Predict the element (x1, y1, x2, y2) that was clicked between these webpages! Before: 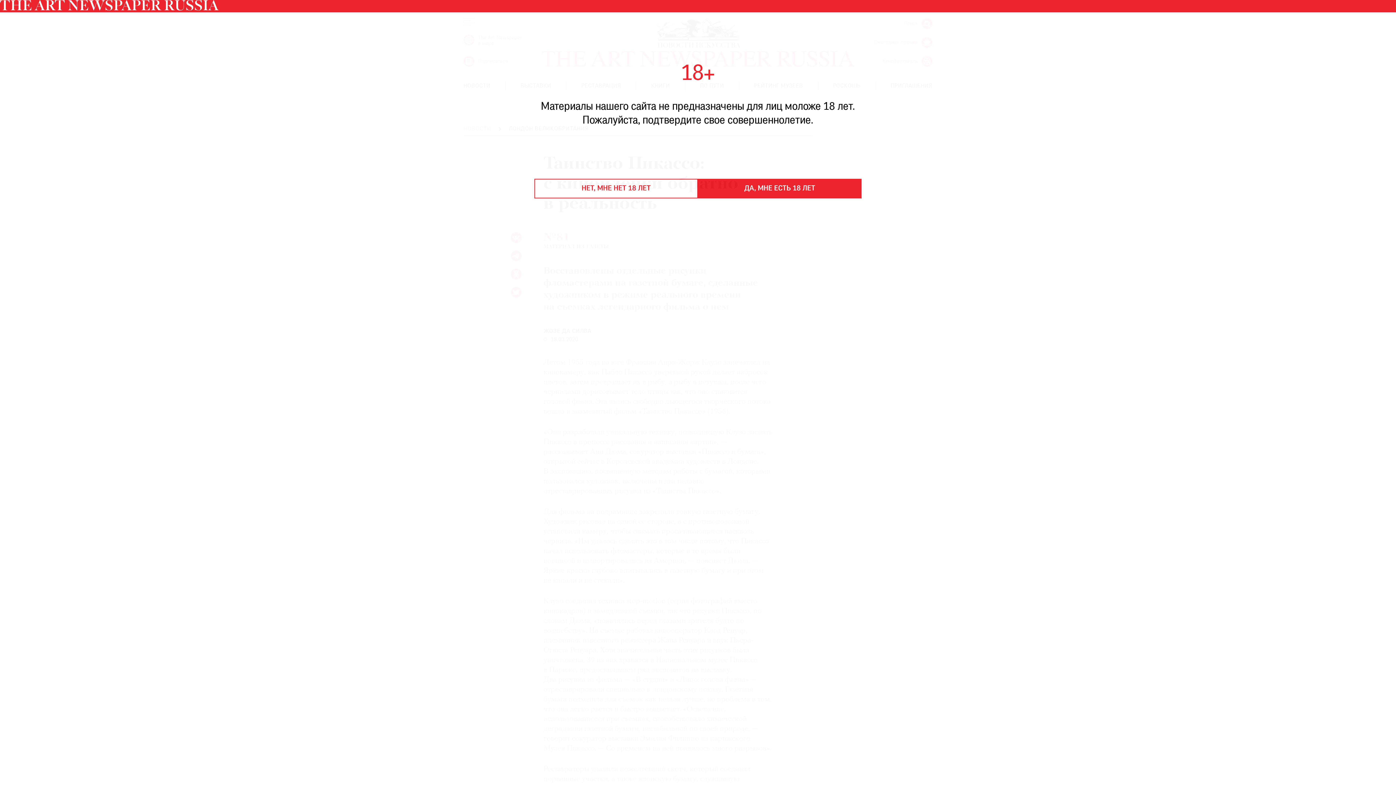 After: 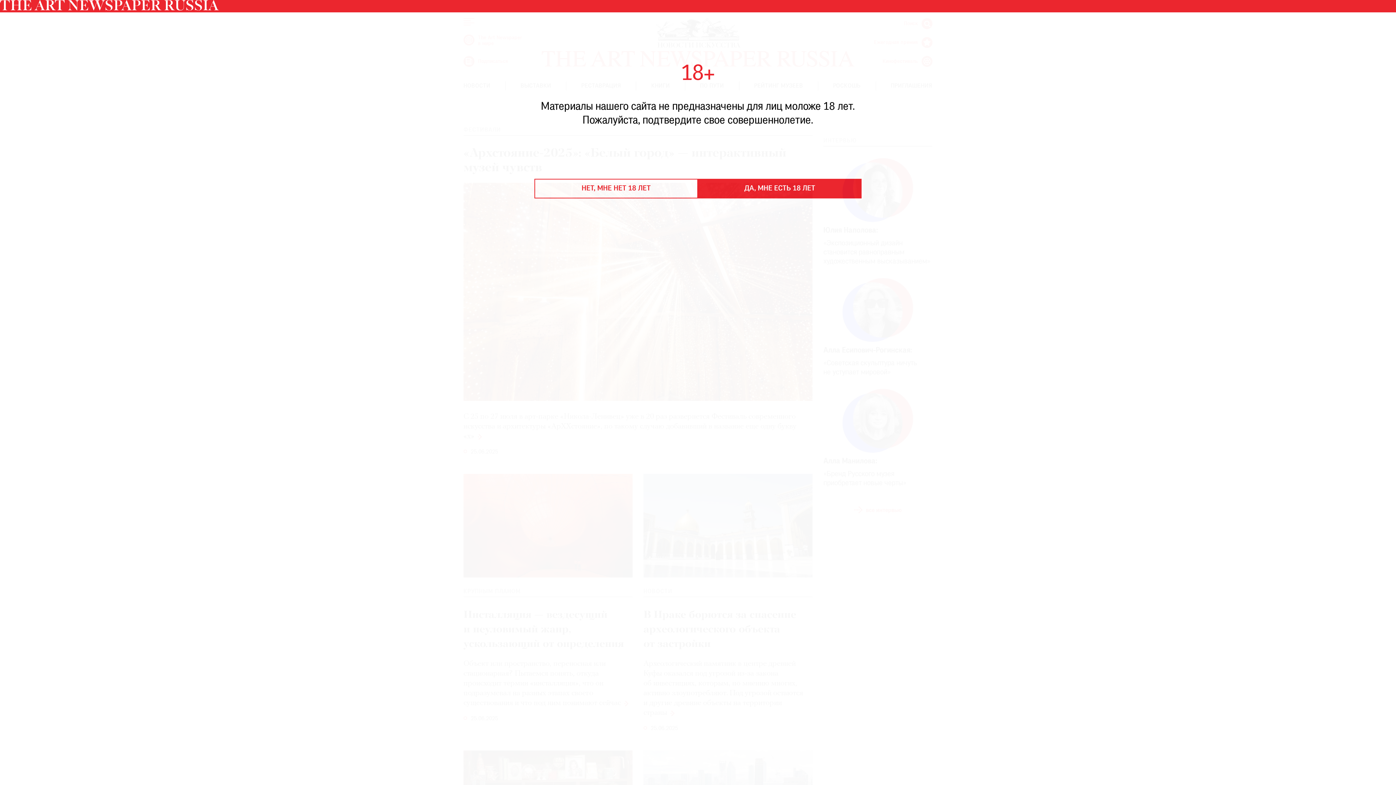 Action: bbox: (0, 6, 218, 12)